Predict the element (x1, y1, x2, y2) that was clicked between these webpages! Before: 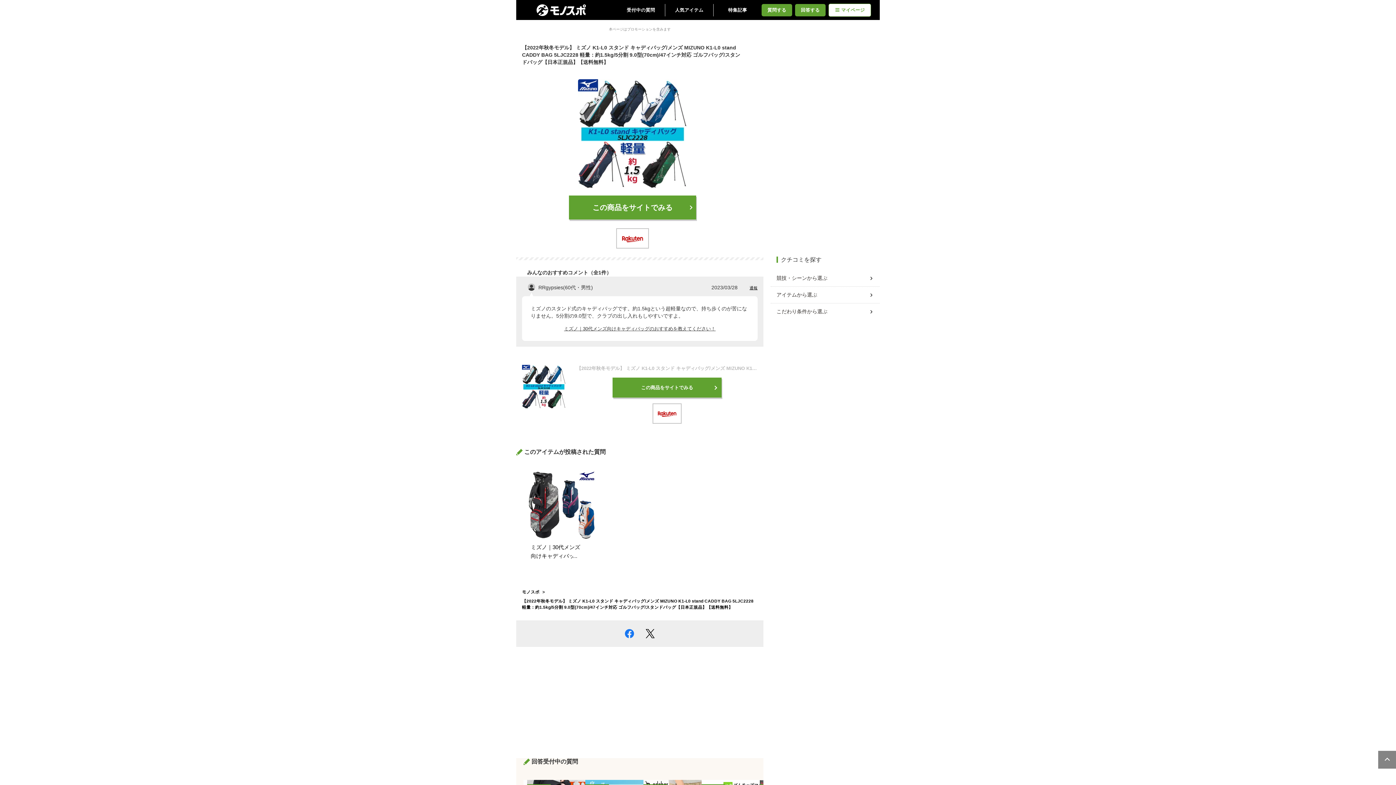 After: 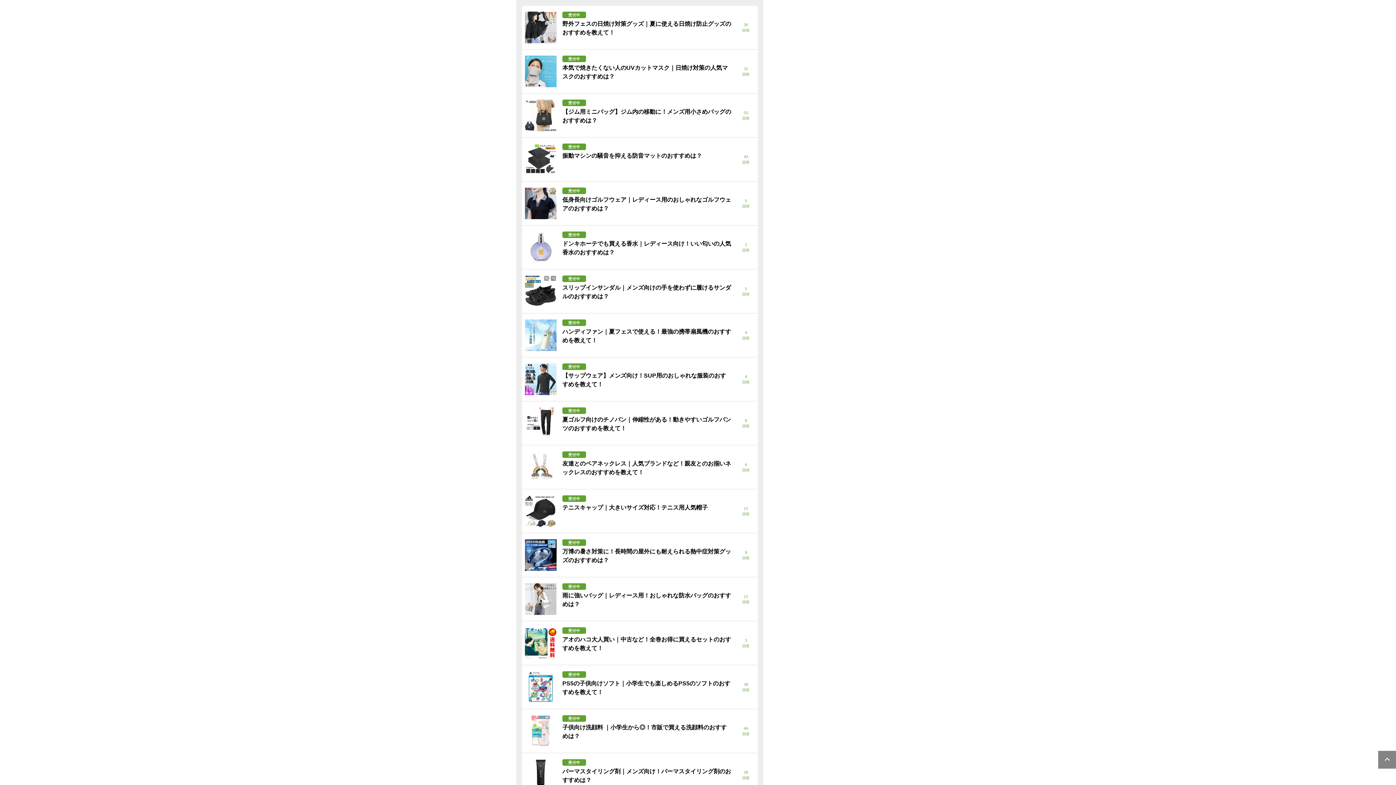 Action: bbox: (795, 3, 825, 16) label: 回答する